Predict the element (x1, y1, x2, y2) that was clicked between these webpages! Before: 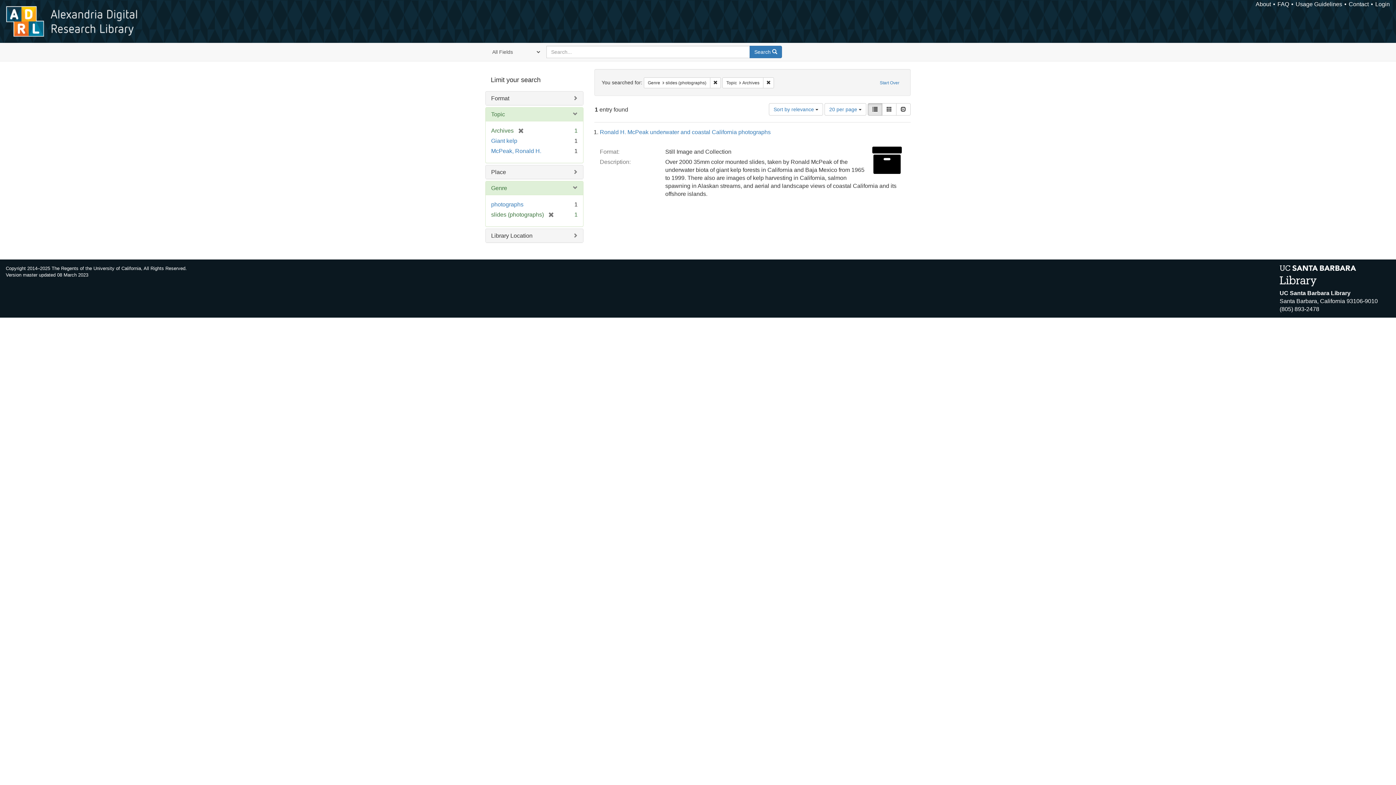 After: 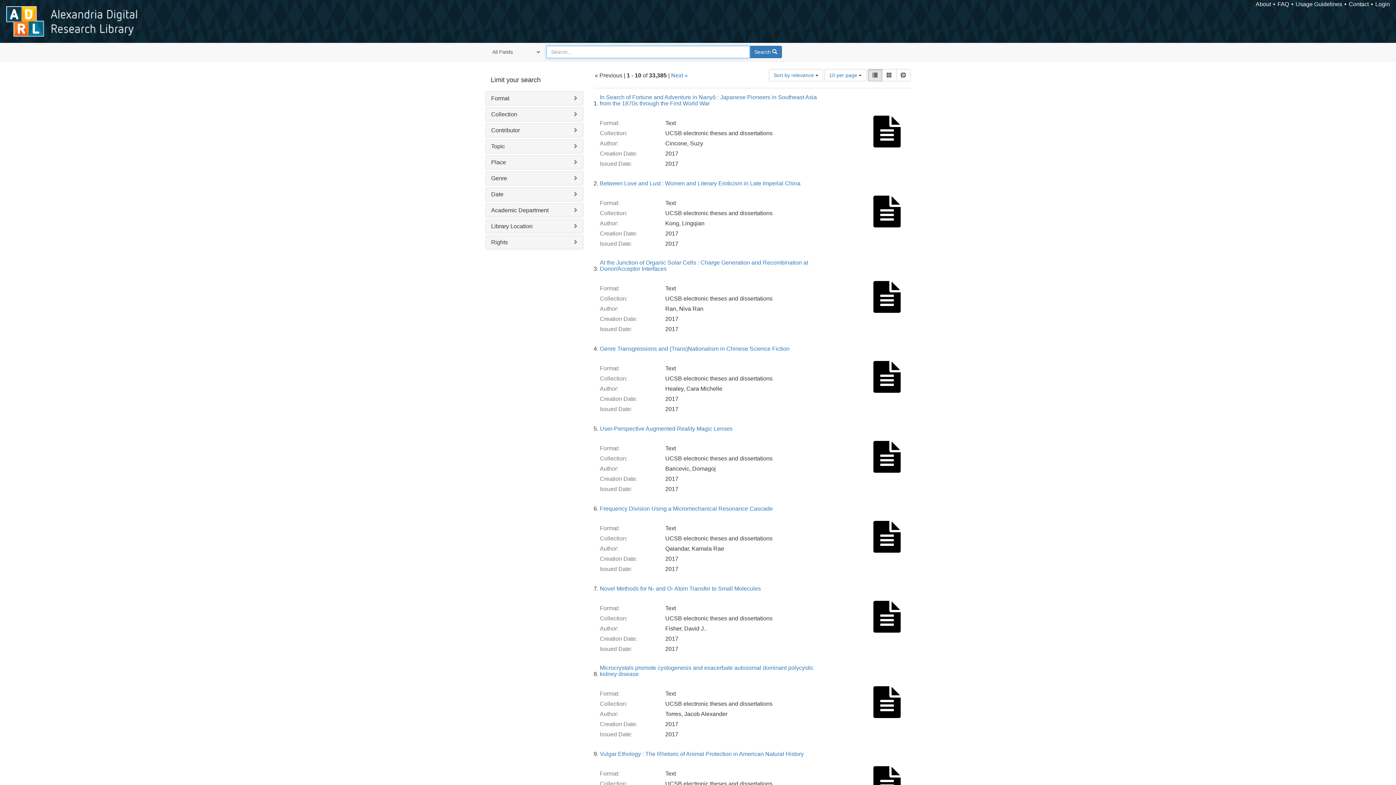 Action: label: Start Over bbox: (876, 77, 903, 88)